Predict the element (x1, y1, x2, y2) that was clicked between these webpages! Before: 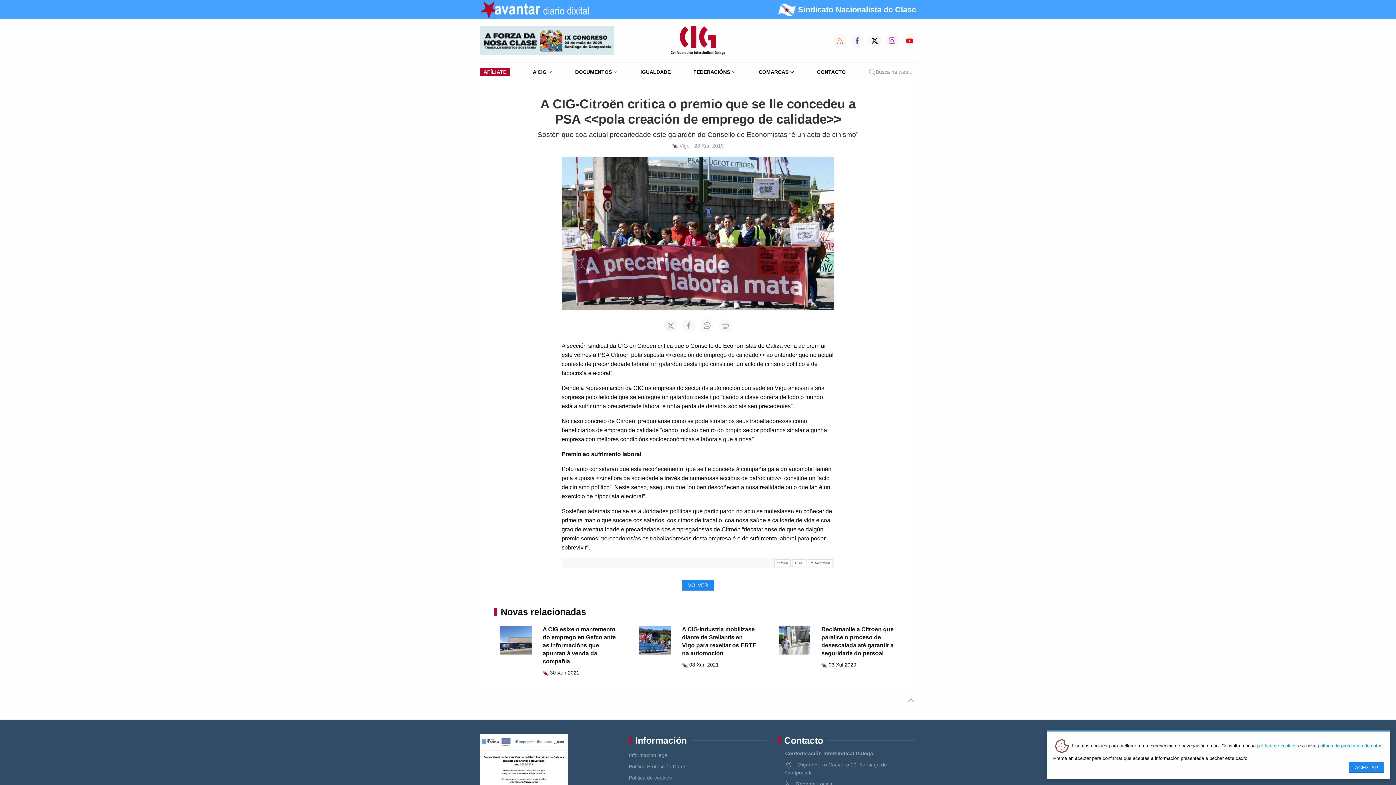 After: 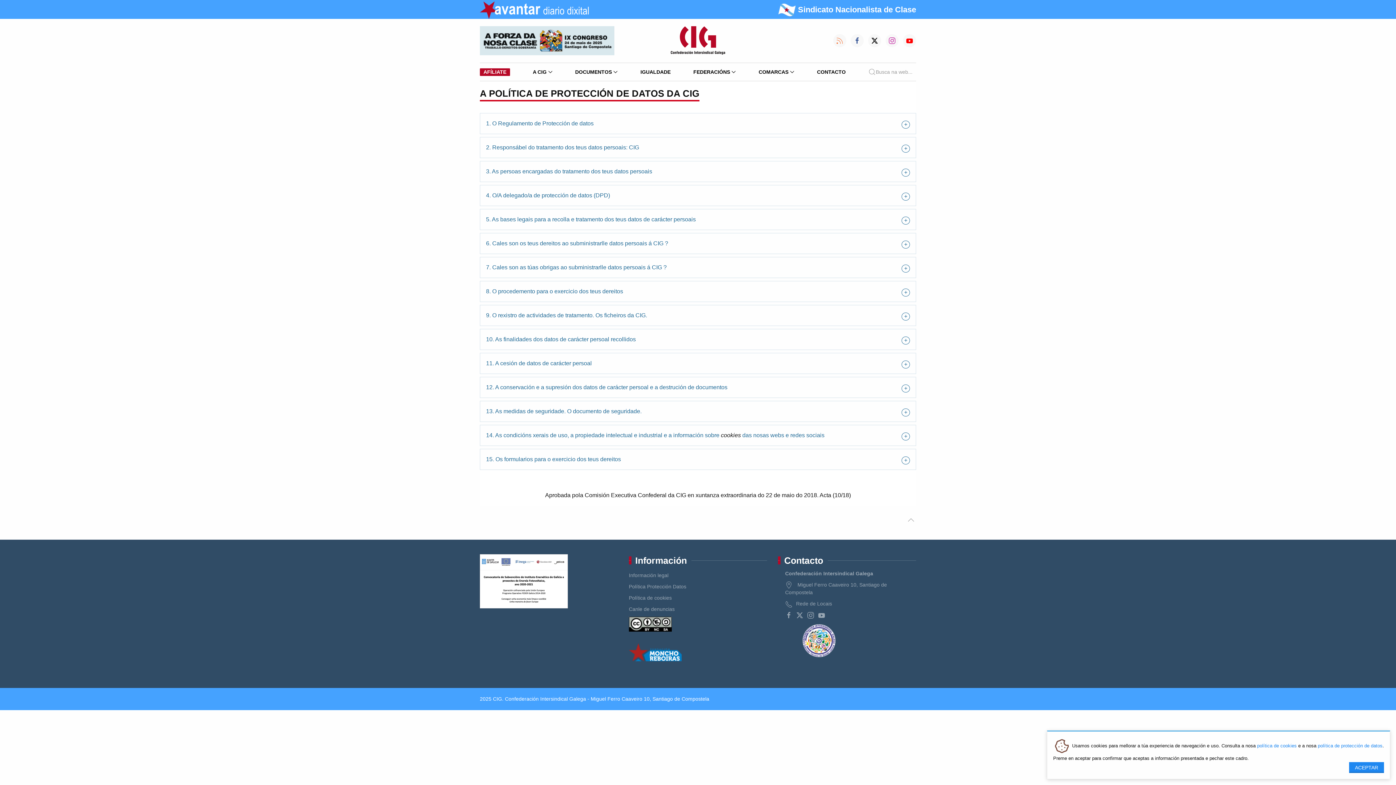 Action: bbox: (1318, 743, 1382, 748) label: política de protección de datos